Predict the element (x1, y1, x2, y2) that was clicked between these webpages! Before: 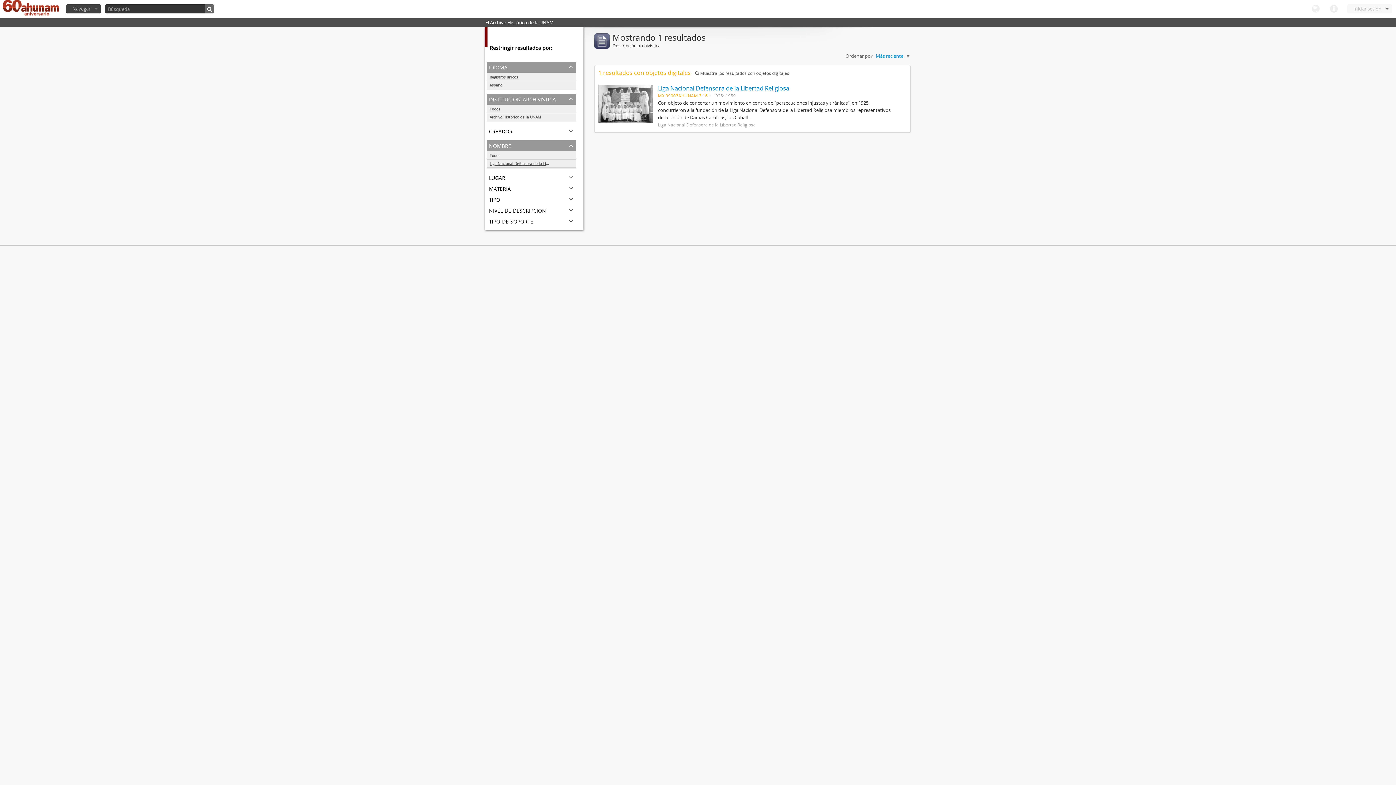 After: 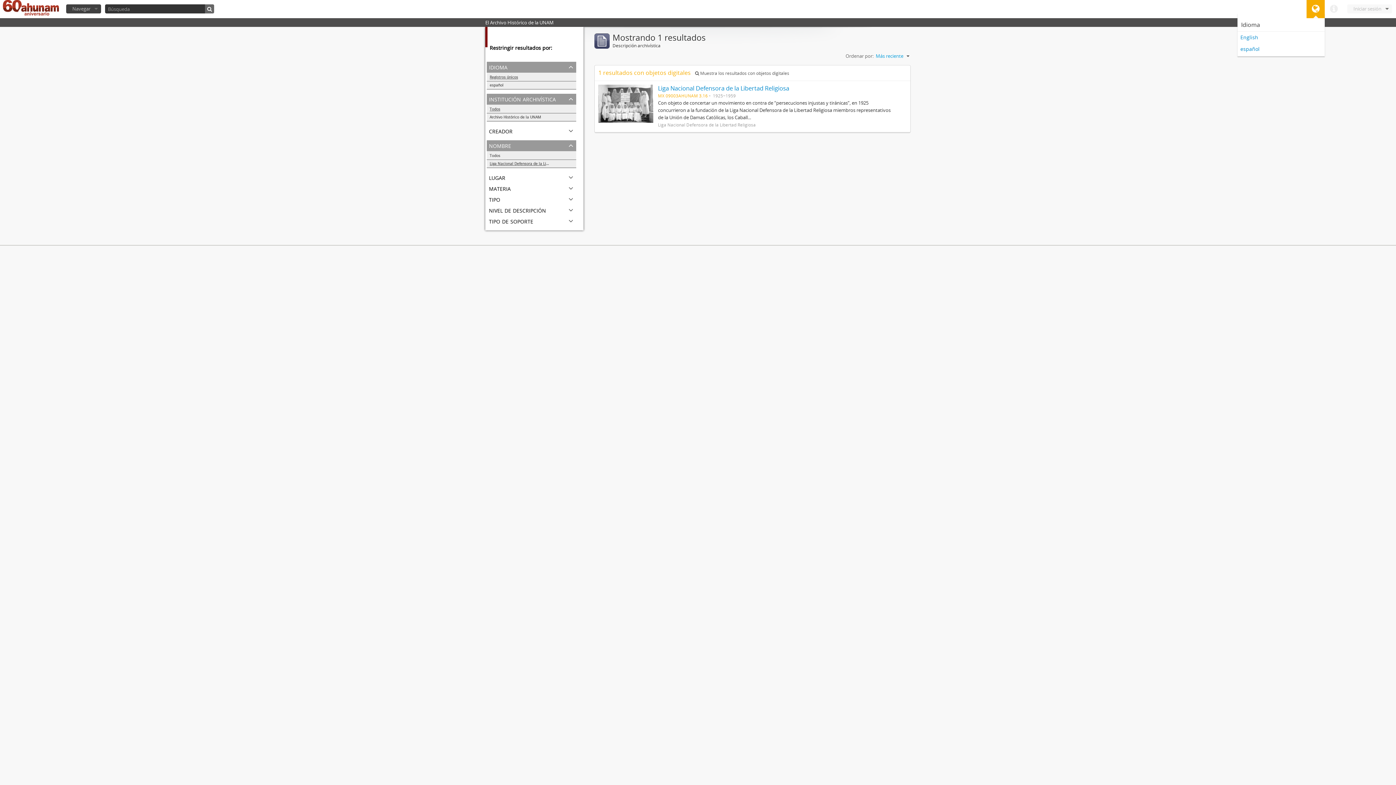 Action: bbox: (1306, 0, 1325, 18) label: Idioma